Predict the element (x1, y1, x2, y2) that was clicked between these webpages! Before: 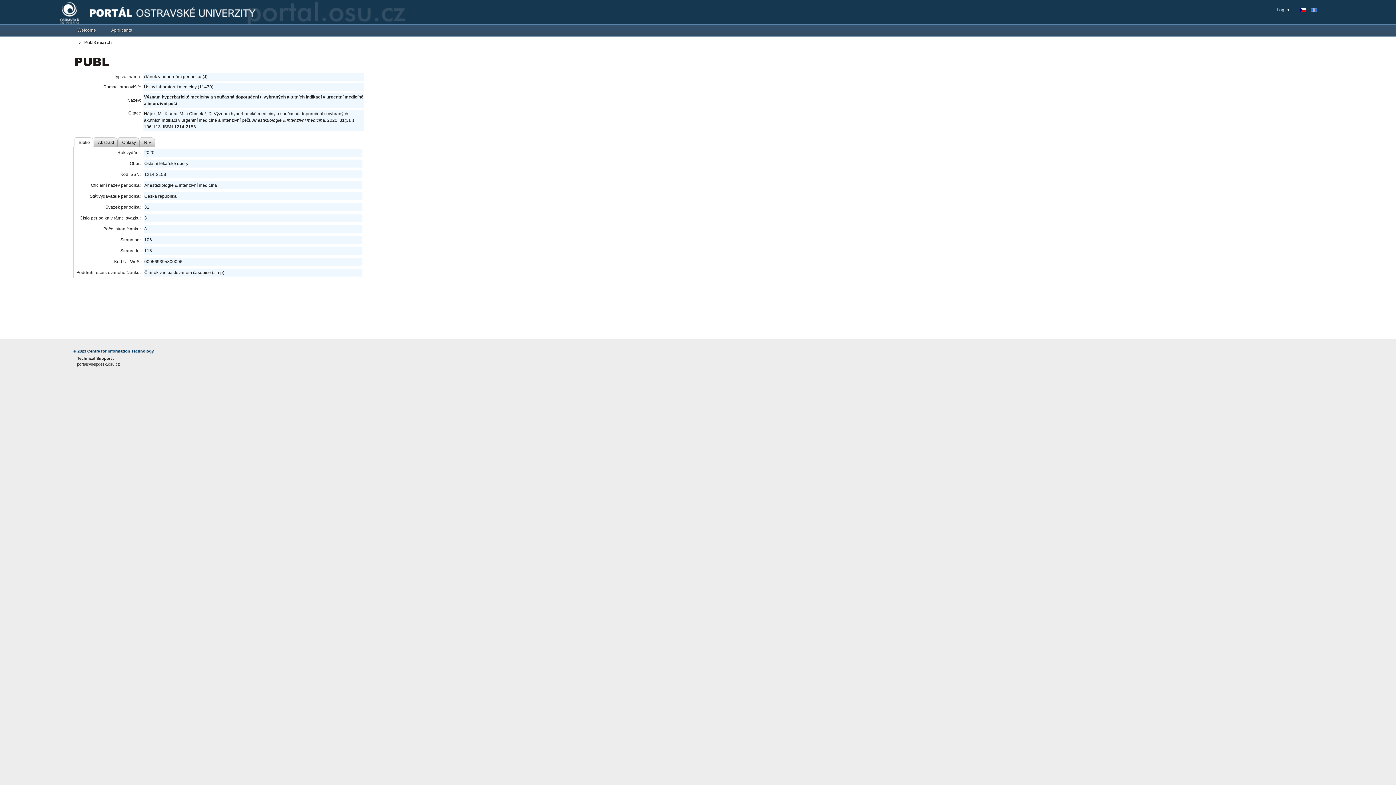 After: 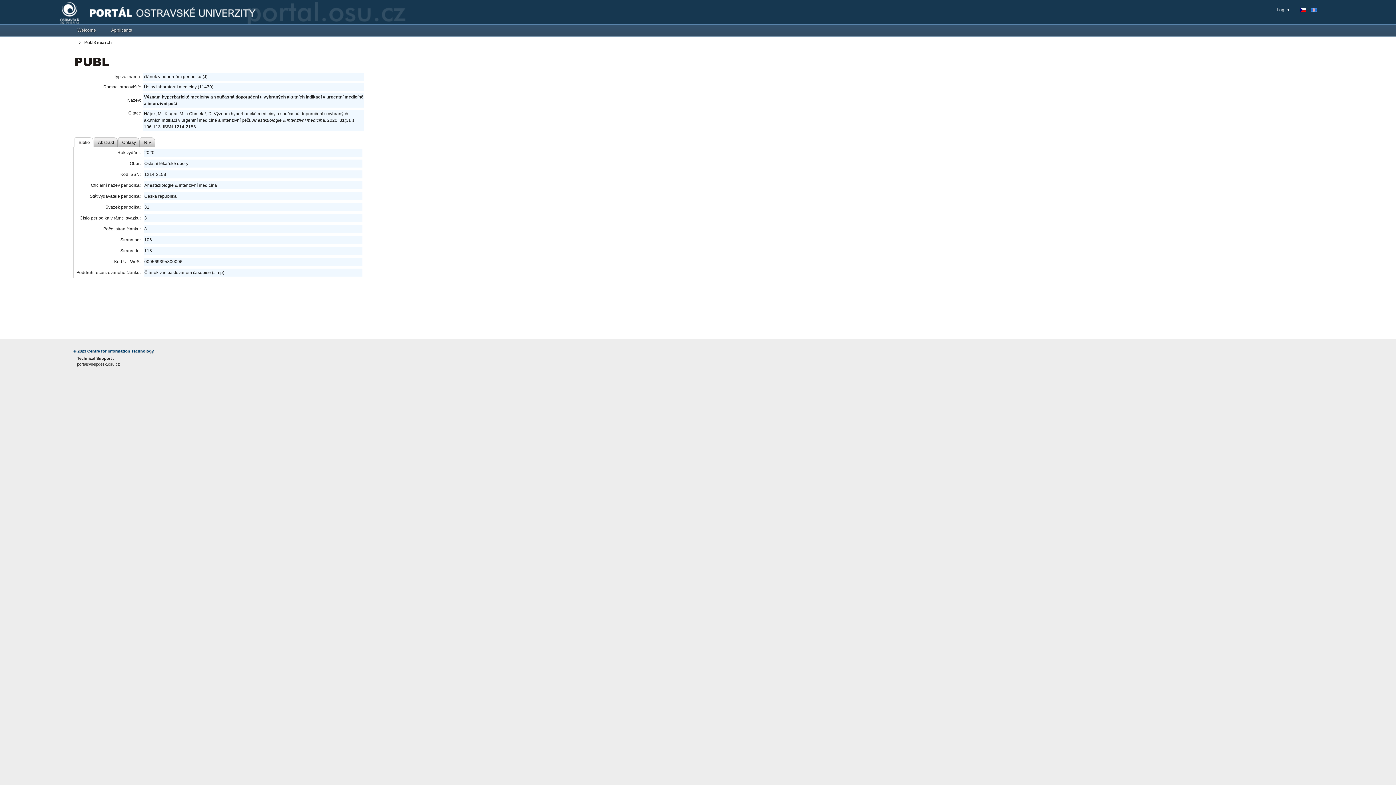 Action: label: portal@helpdesk.osu.cz bbox: (77, 361, 237, 367)